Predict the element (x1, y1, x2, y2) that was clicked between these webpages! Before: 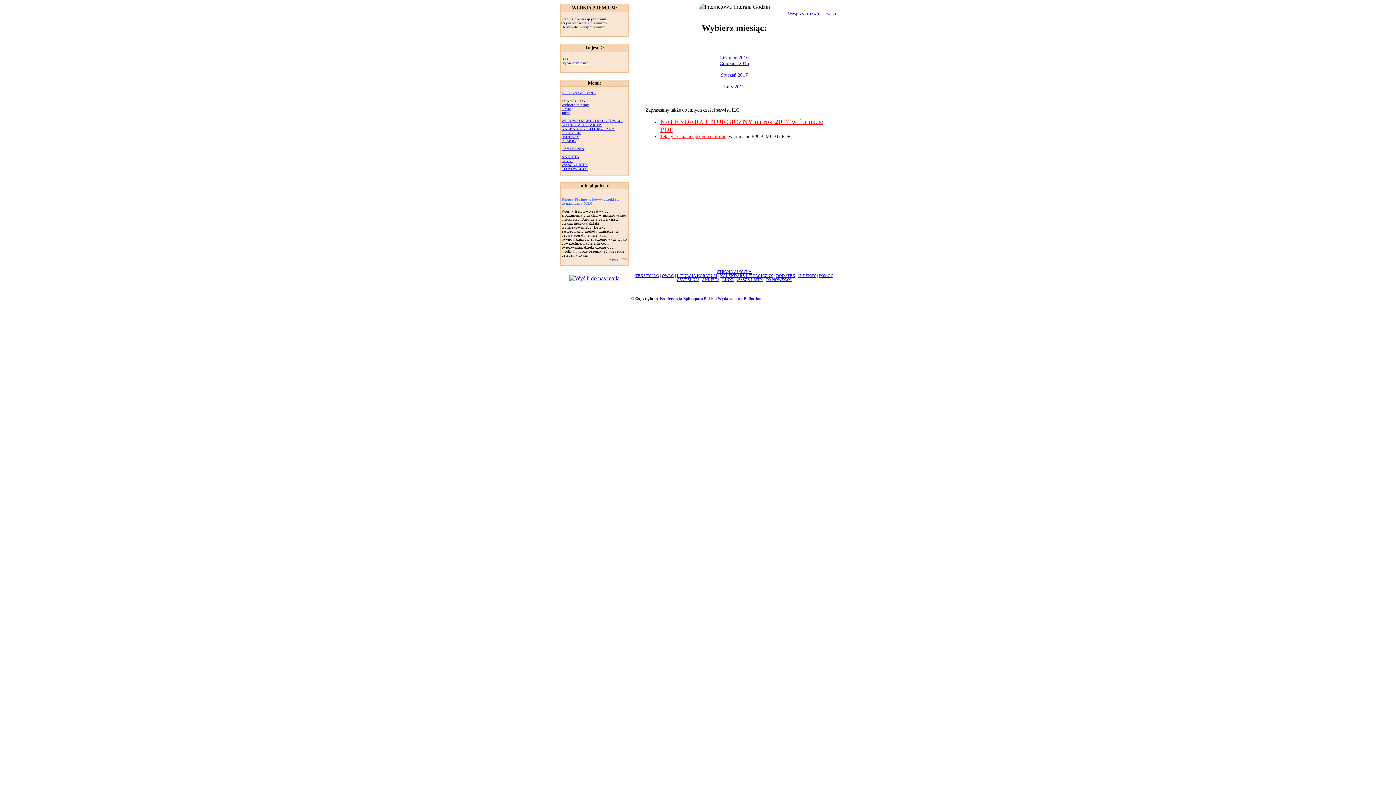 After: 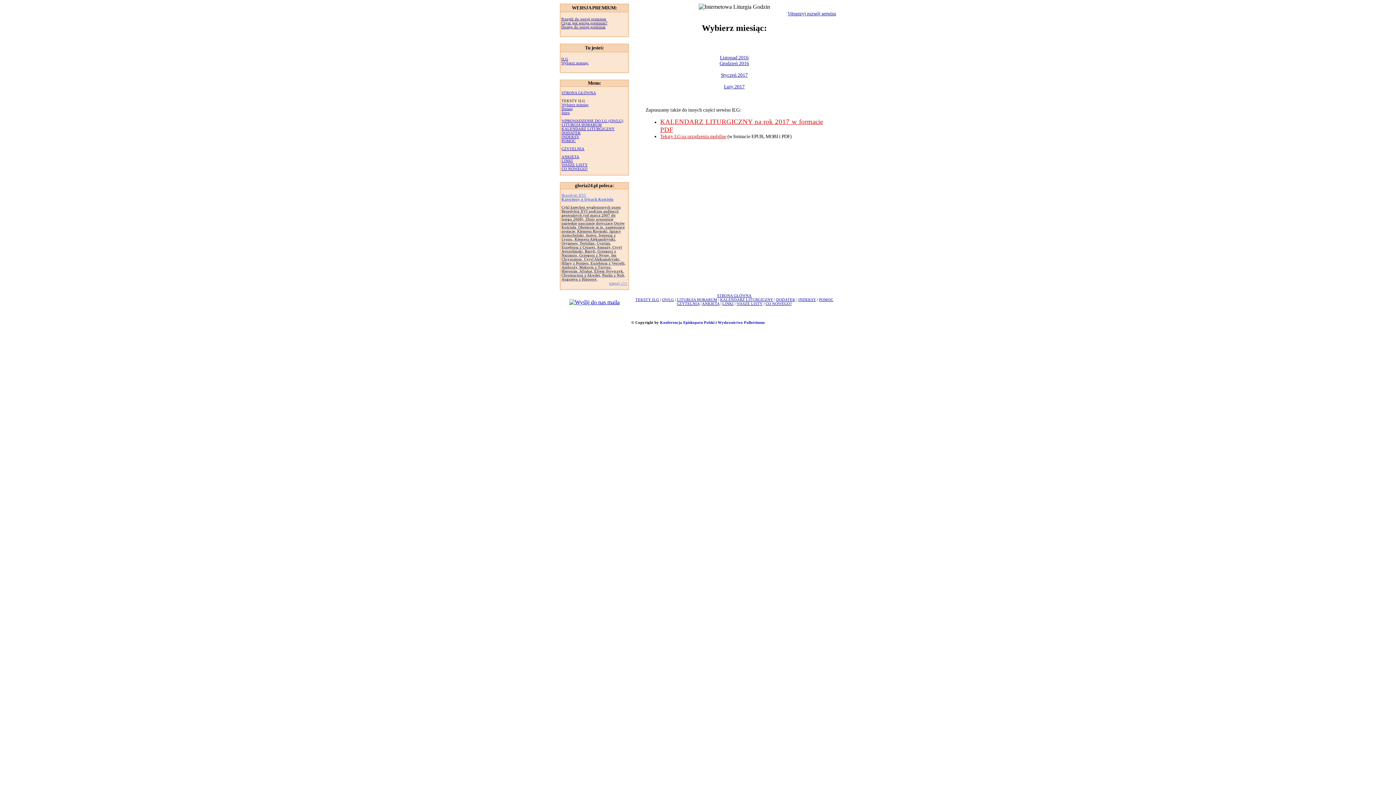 Action: label: Styczeń 2017 bbox: (721, 72, 748, 77)